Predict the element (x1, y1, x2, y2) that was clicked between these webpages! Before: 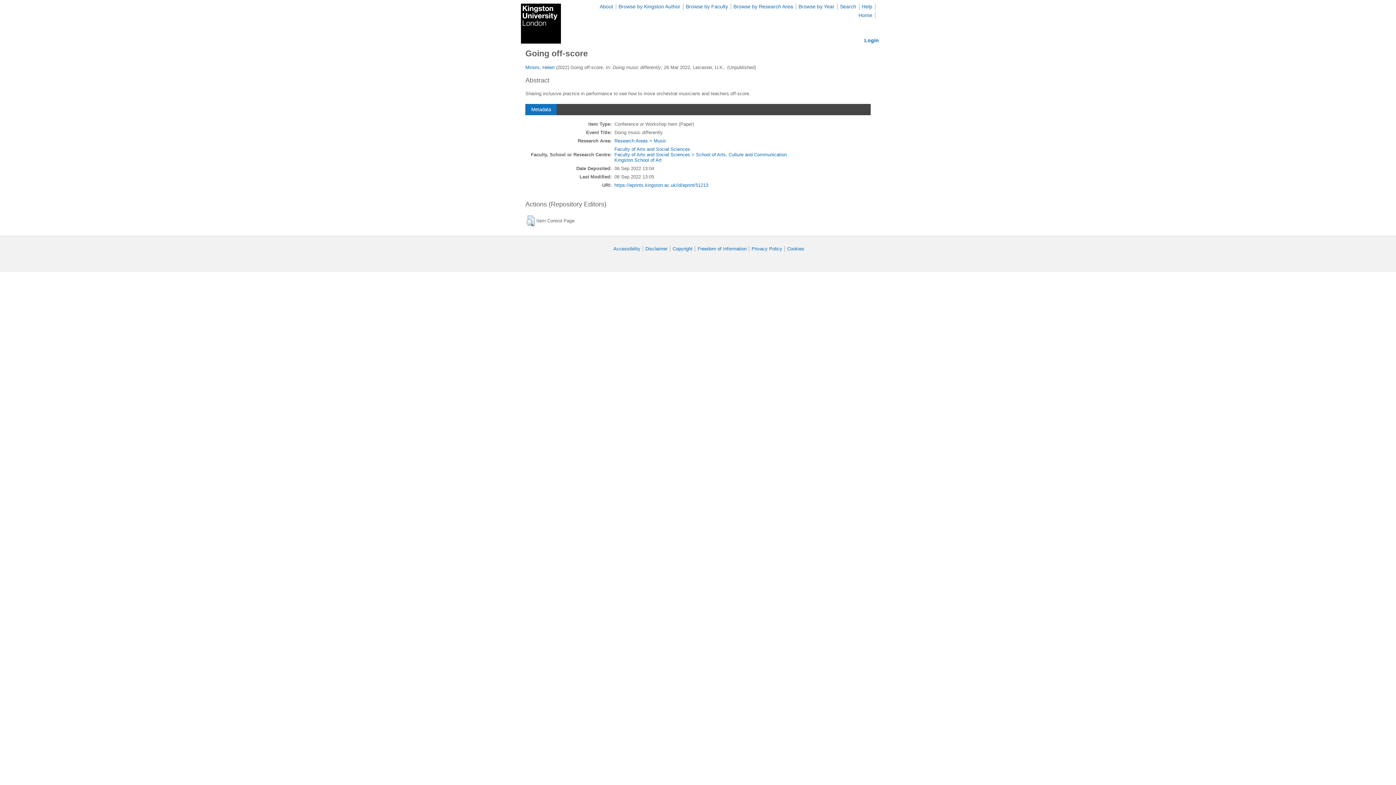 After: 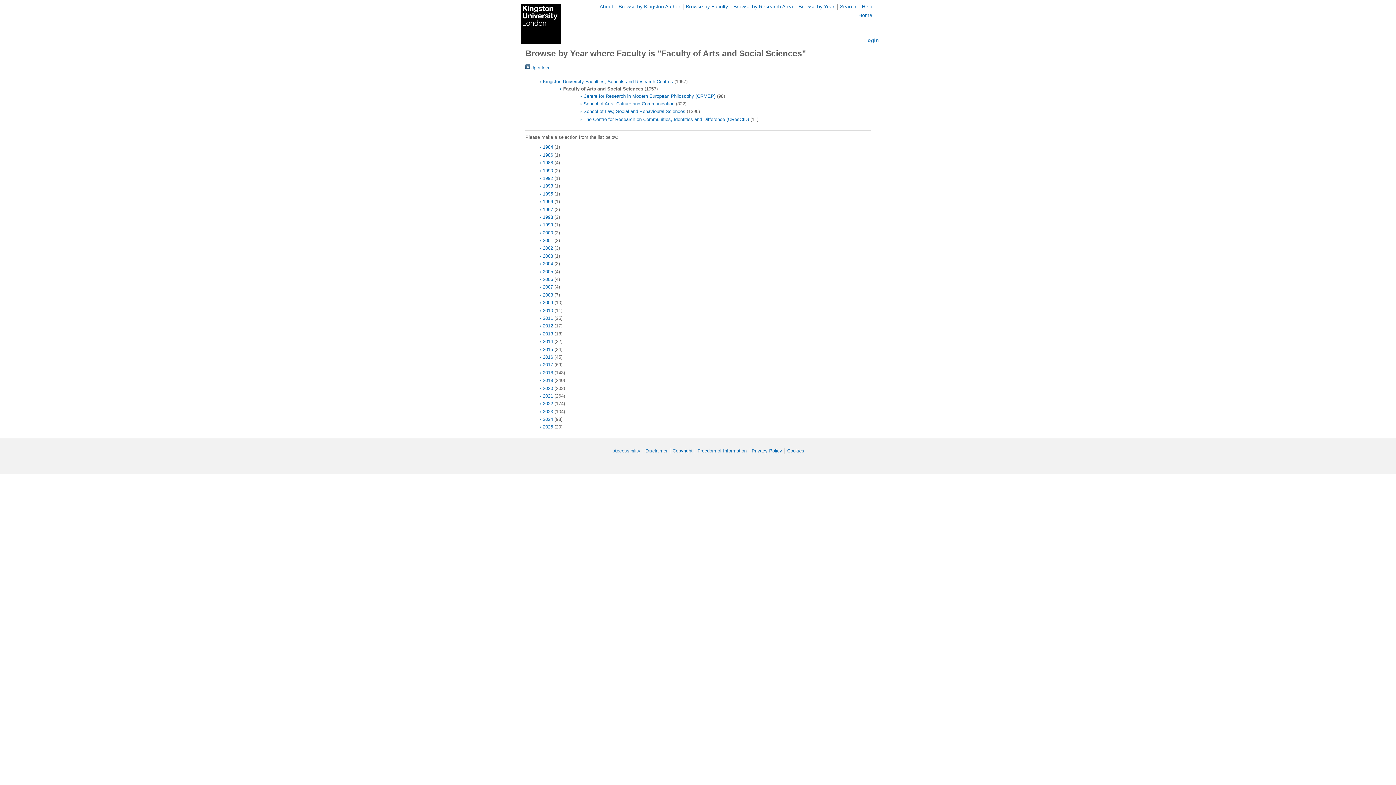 Action: bbox: (614, 146, 690, 152) label: Faculty of Arts and Social Sciences